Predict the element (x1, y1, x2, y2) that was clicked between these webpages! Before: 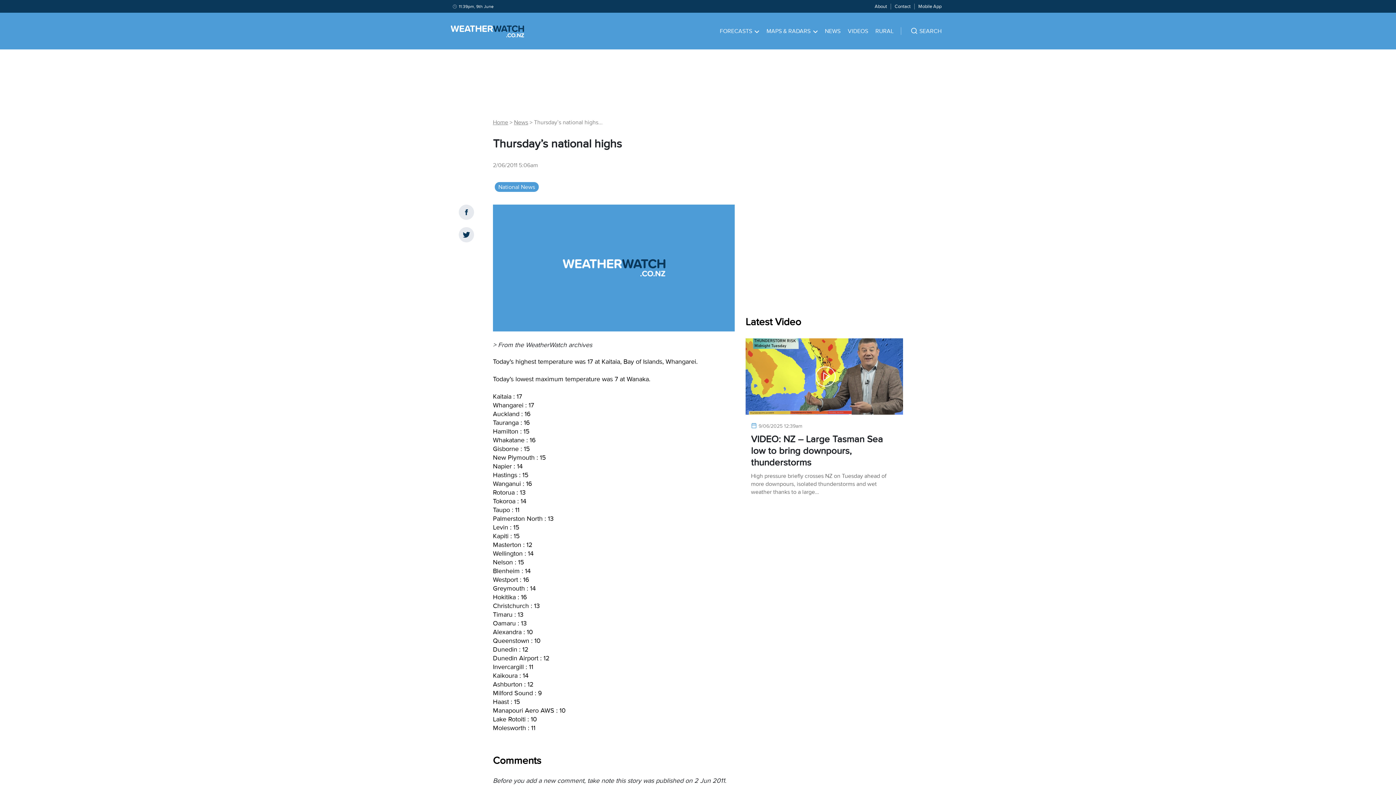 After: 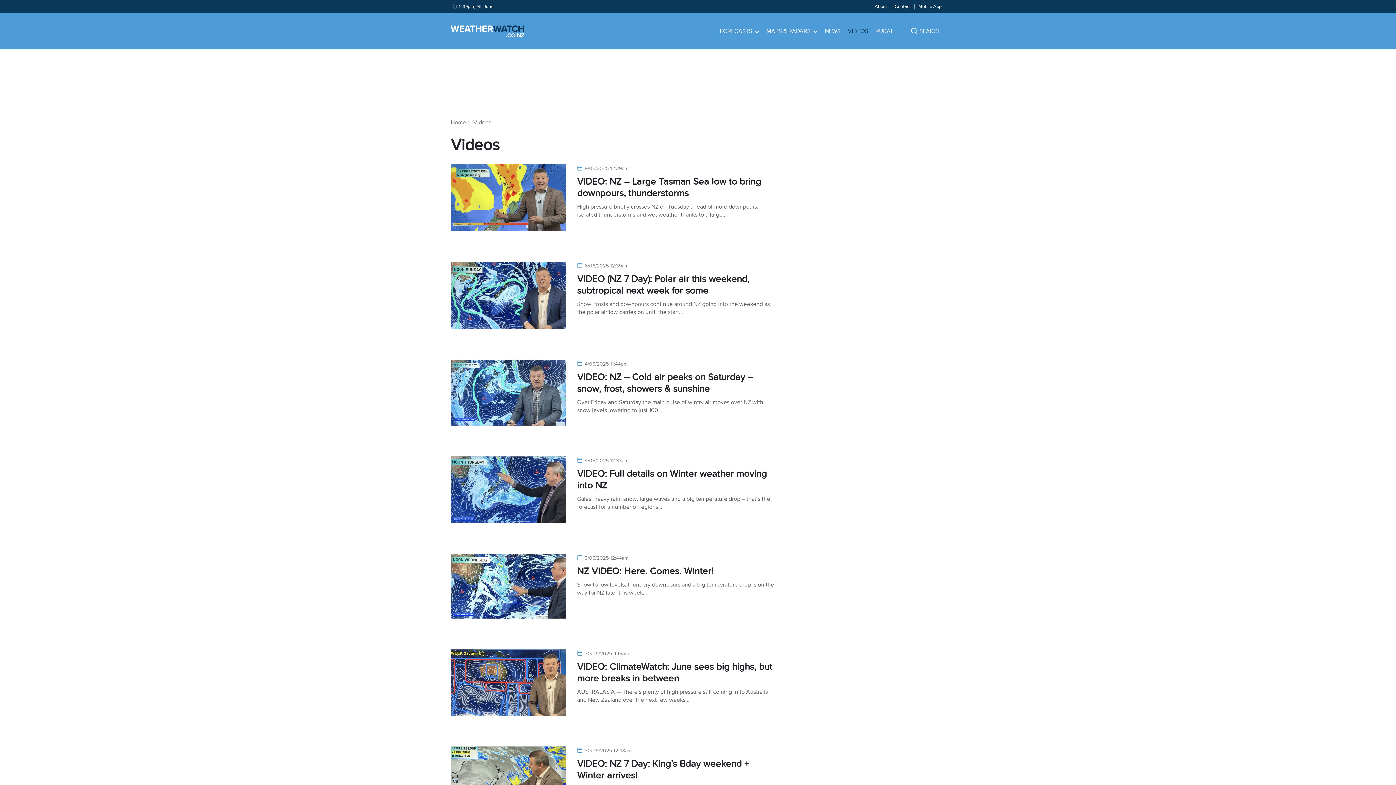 Action: bbox: (847, 13, 868, 49) label: VIDEOS